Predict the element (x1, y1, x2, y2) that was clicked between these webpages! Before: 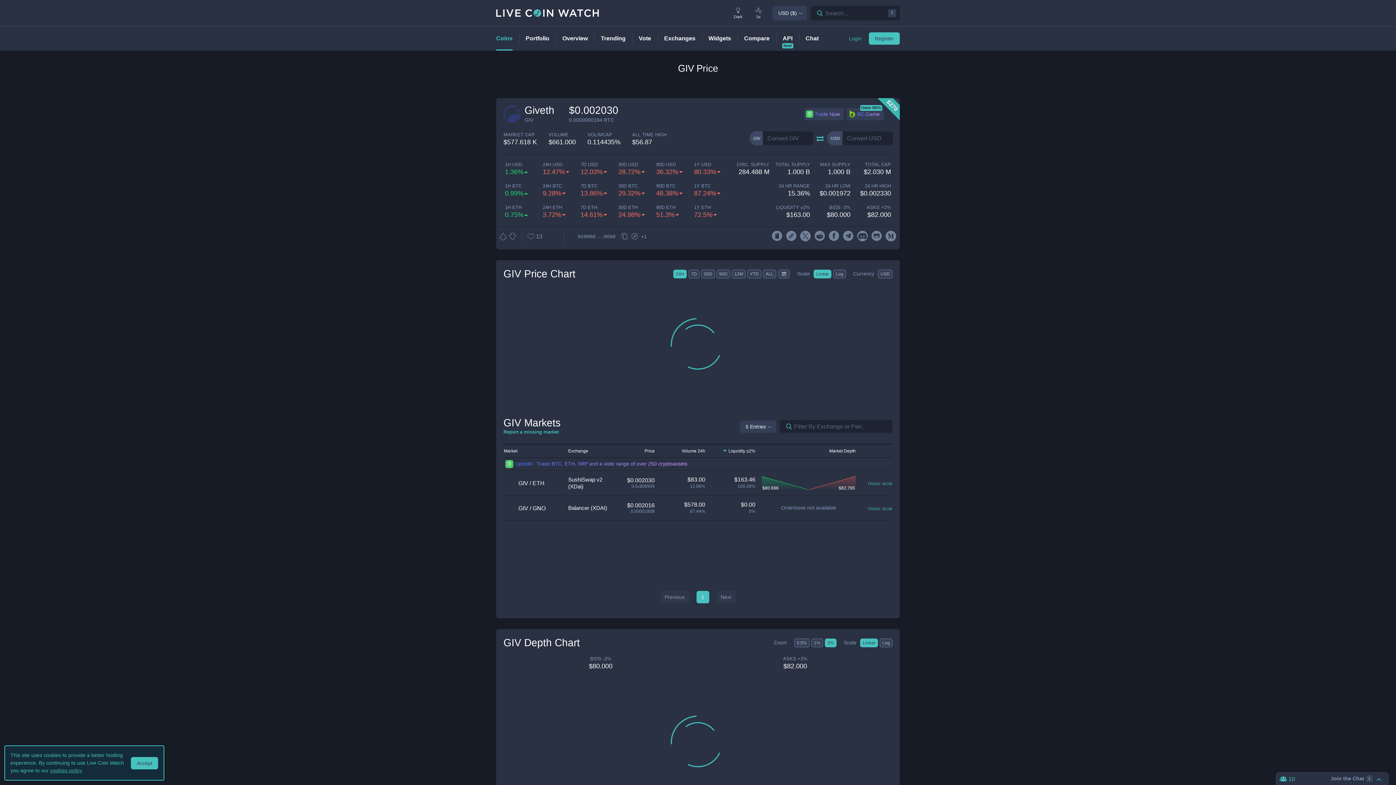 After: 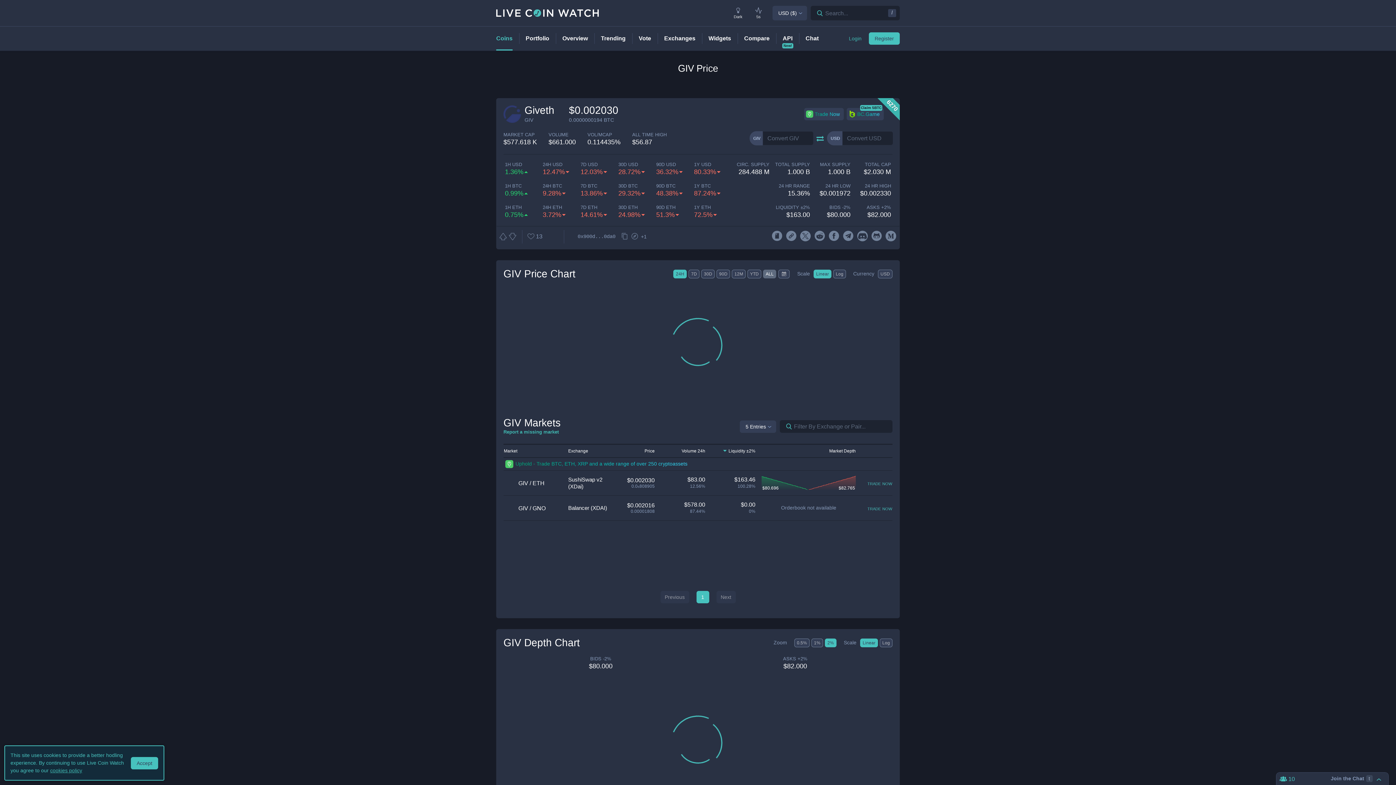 Action: bbox: (763, 269, 776, 278) label: ALL